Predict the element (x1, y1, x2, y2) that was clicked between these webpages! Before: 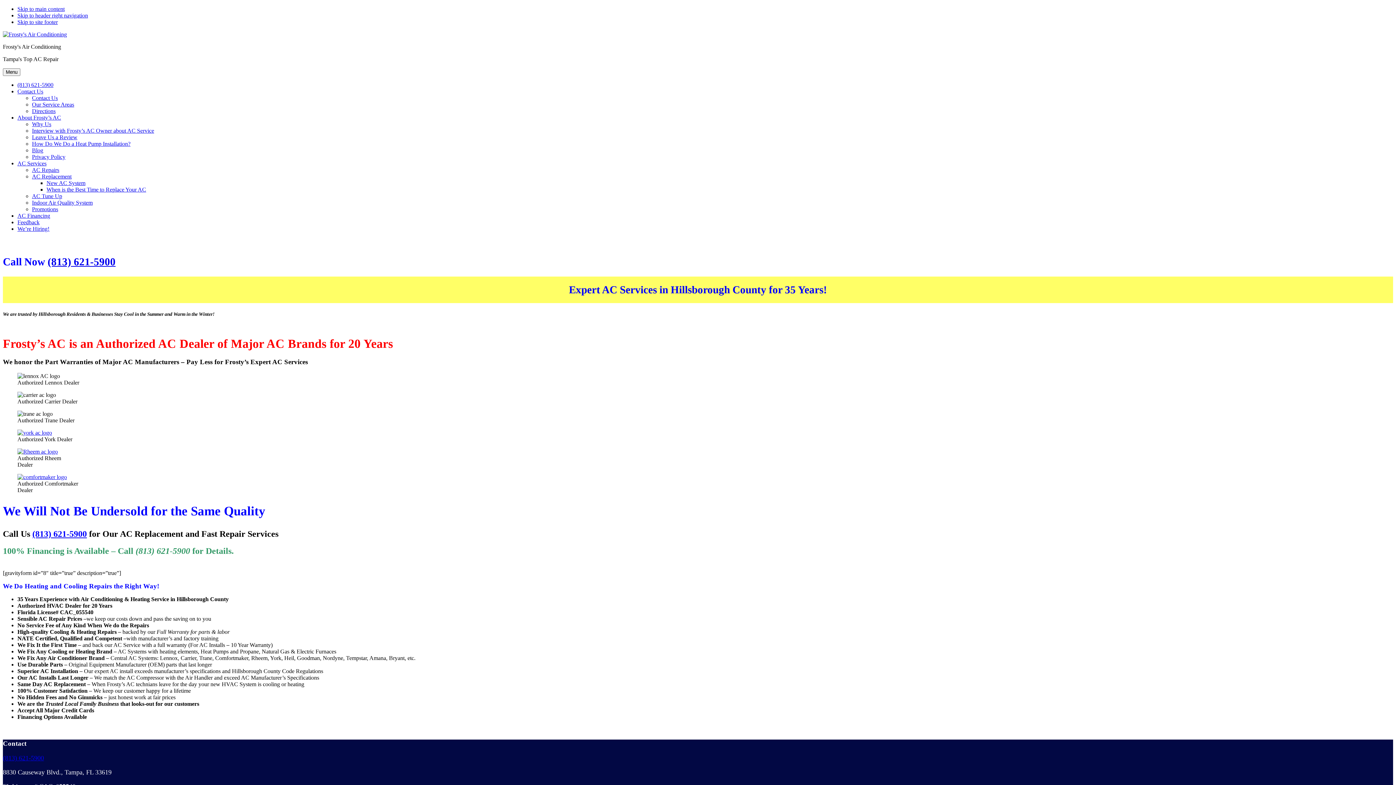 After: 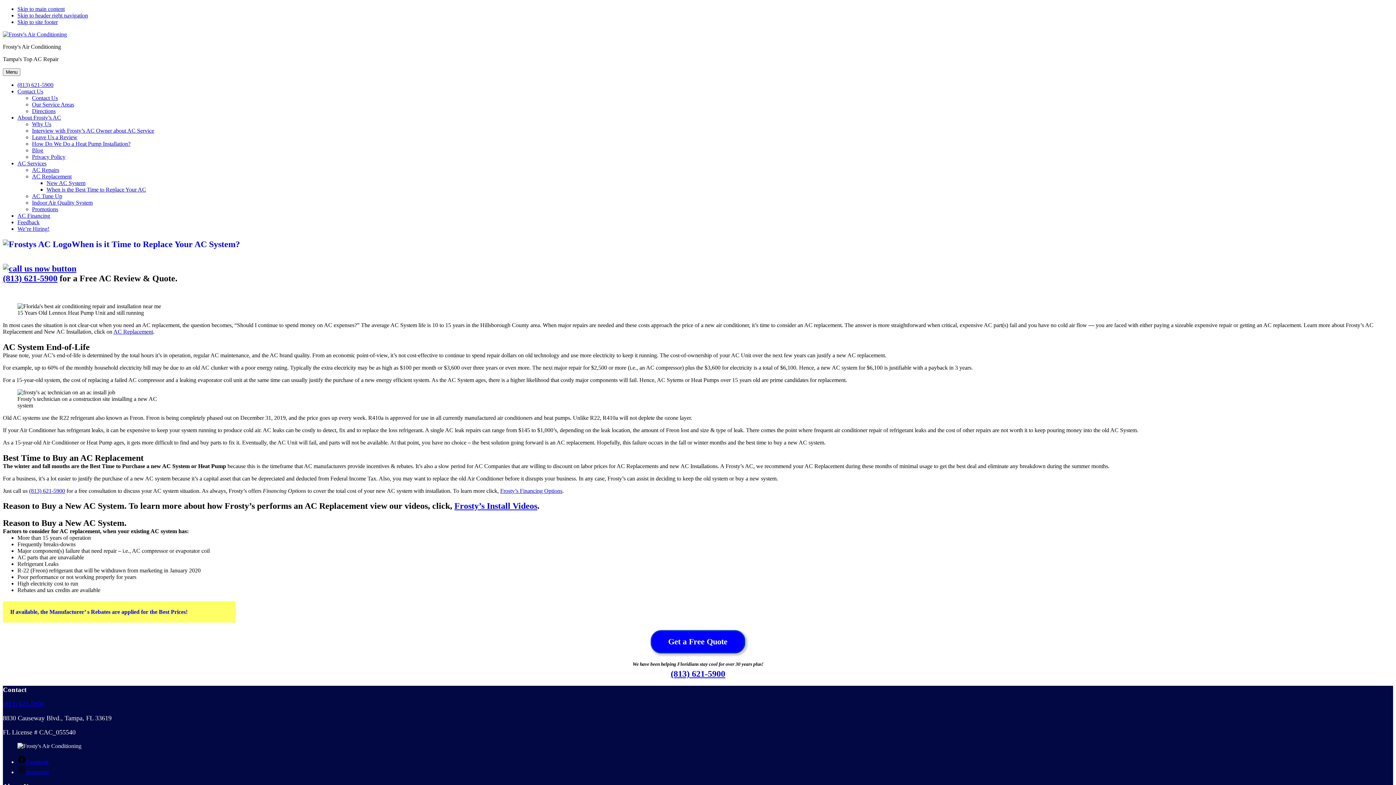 Action: bbox: (46, 186, 146, 192) label: When is the Best Time to Replace Your AC